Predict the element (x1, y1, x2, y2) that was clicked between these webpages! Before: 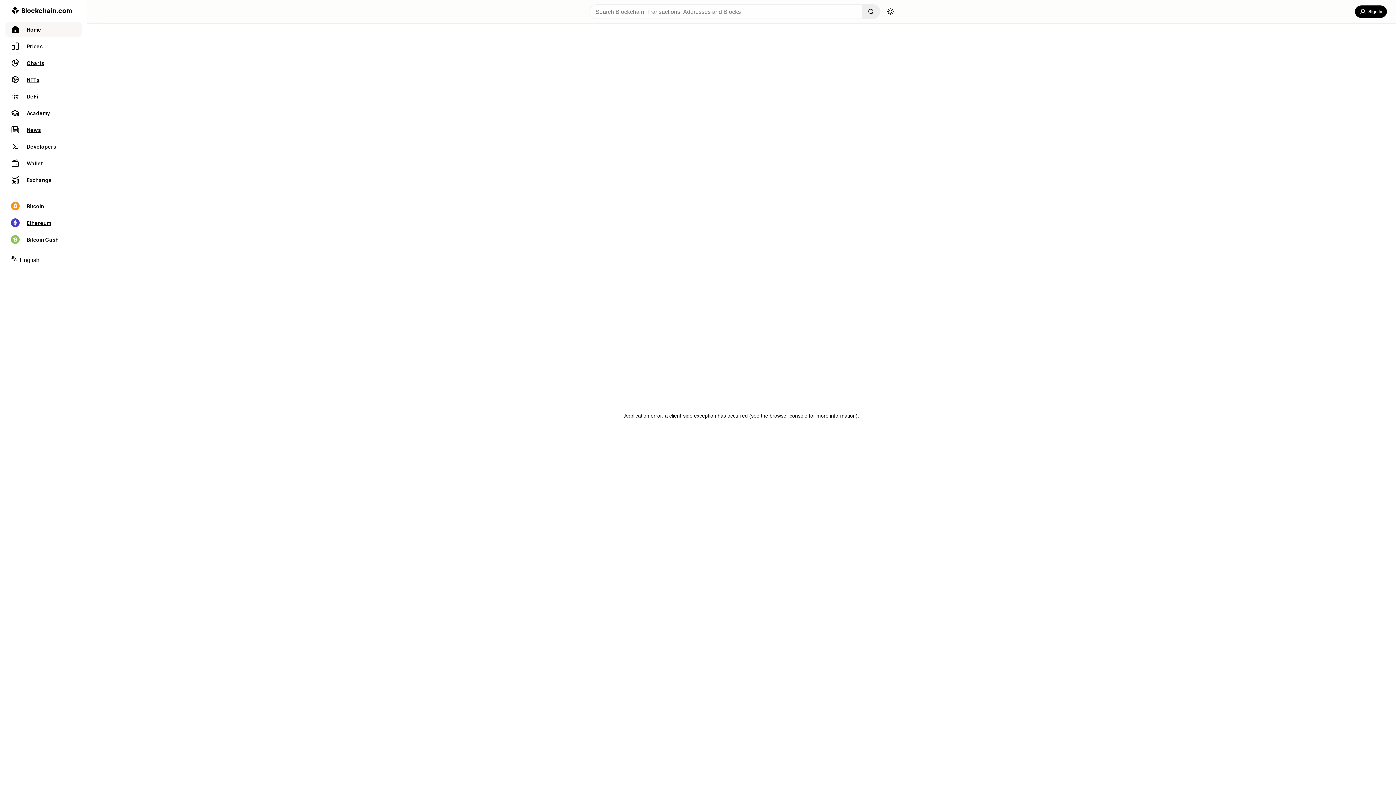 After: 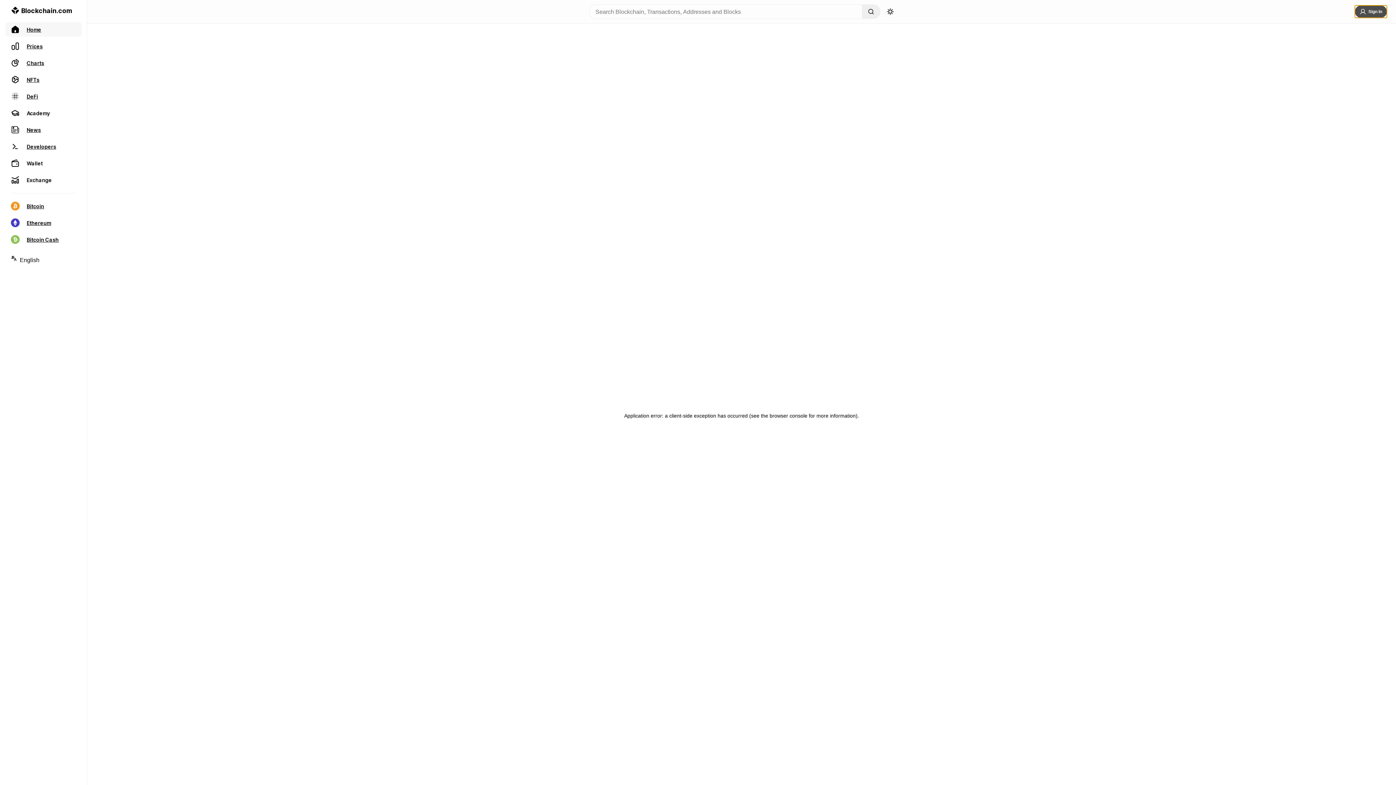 Action: bbox: (1355, 5, 1387, 17) label: Sign In